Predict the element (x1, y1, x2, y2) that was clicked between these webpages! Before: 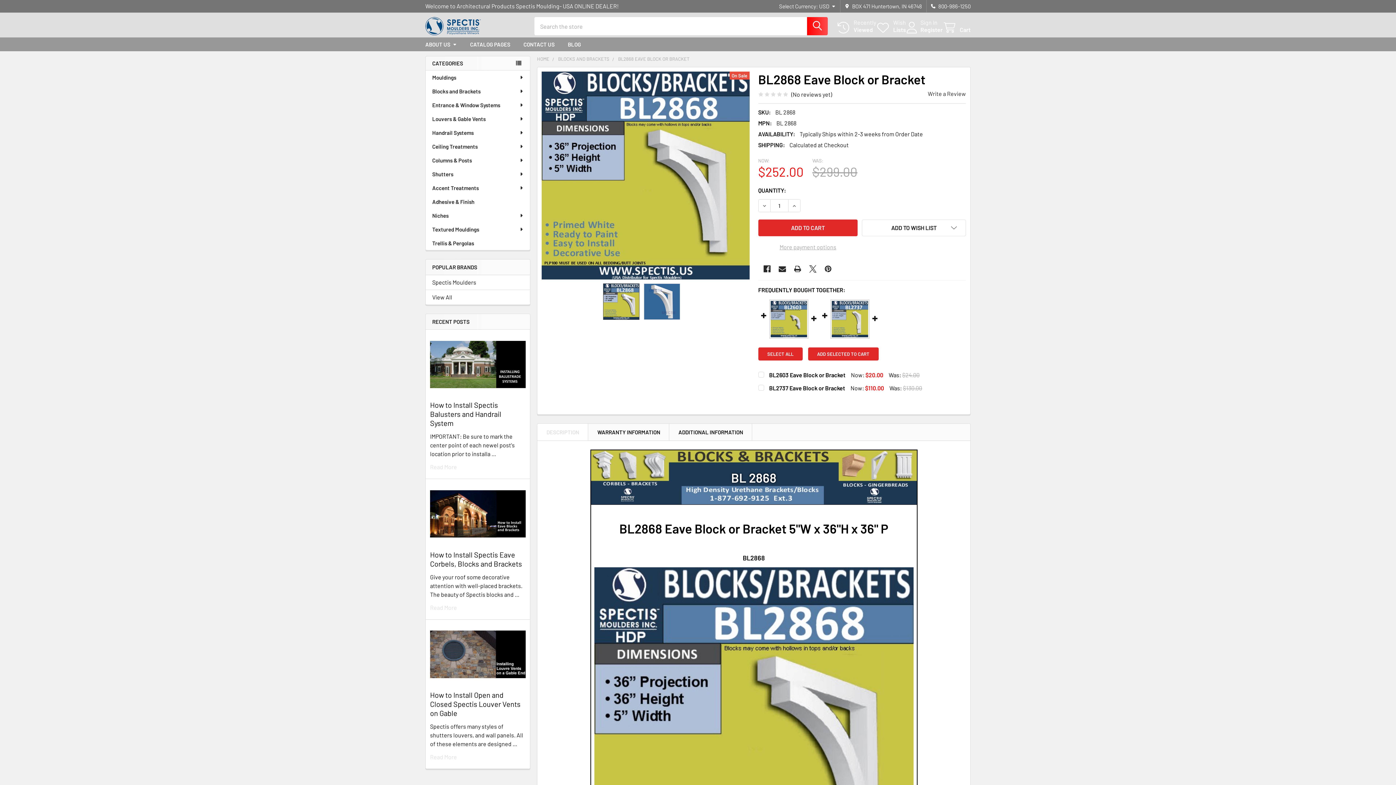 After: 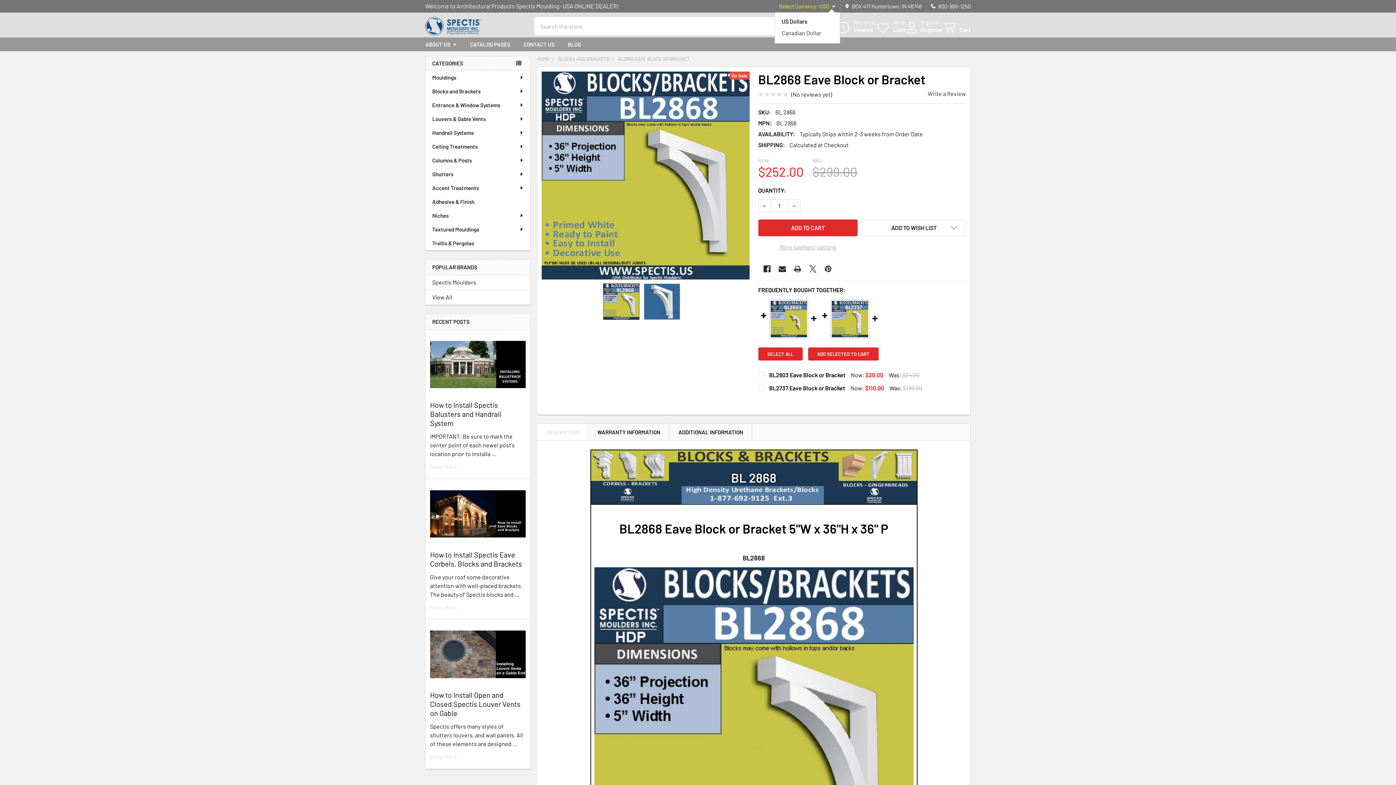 Action: bbox: (774, 0, 840, 12) label: Select Currency: 
USD